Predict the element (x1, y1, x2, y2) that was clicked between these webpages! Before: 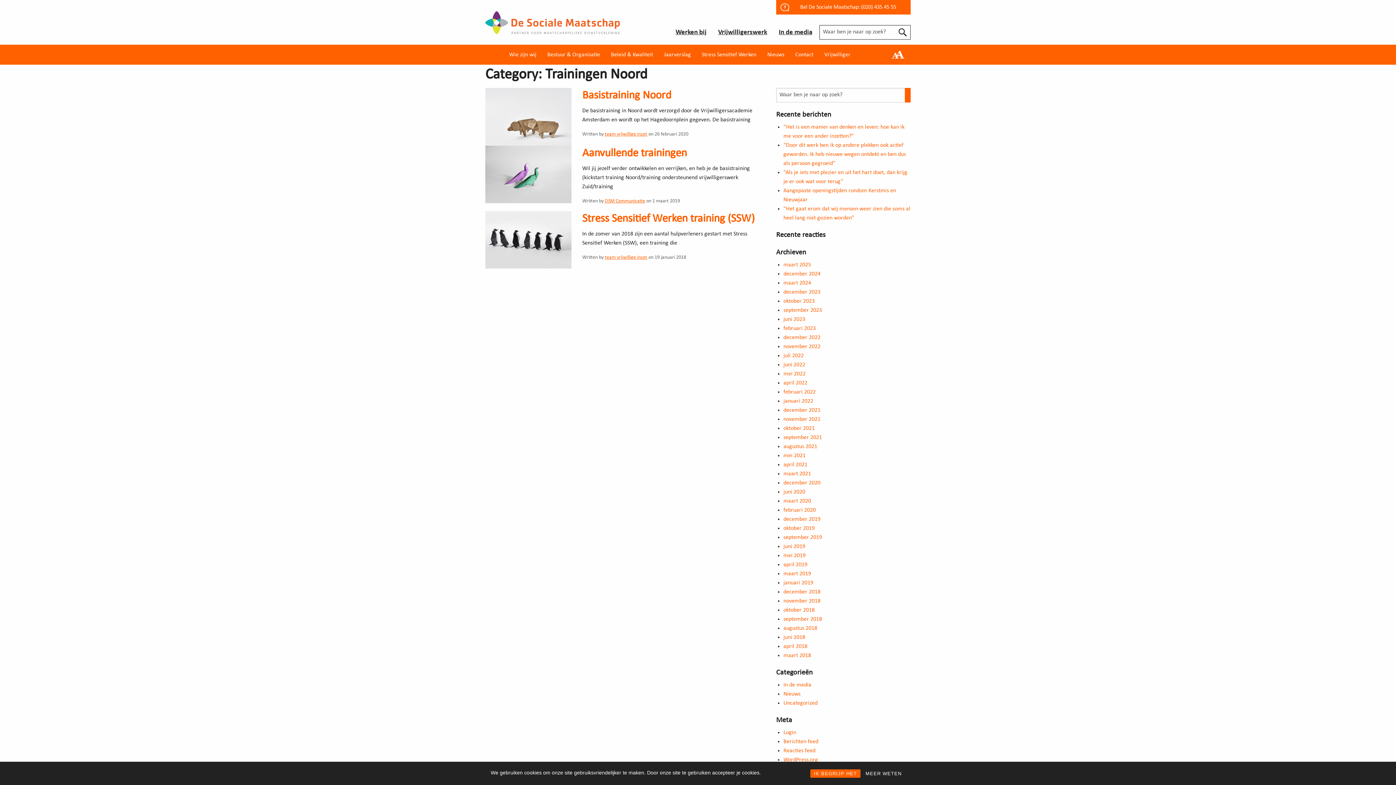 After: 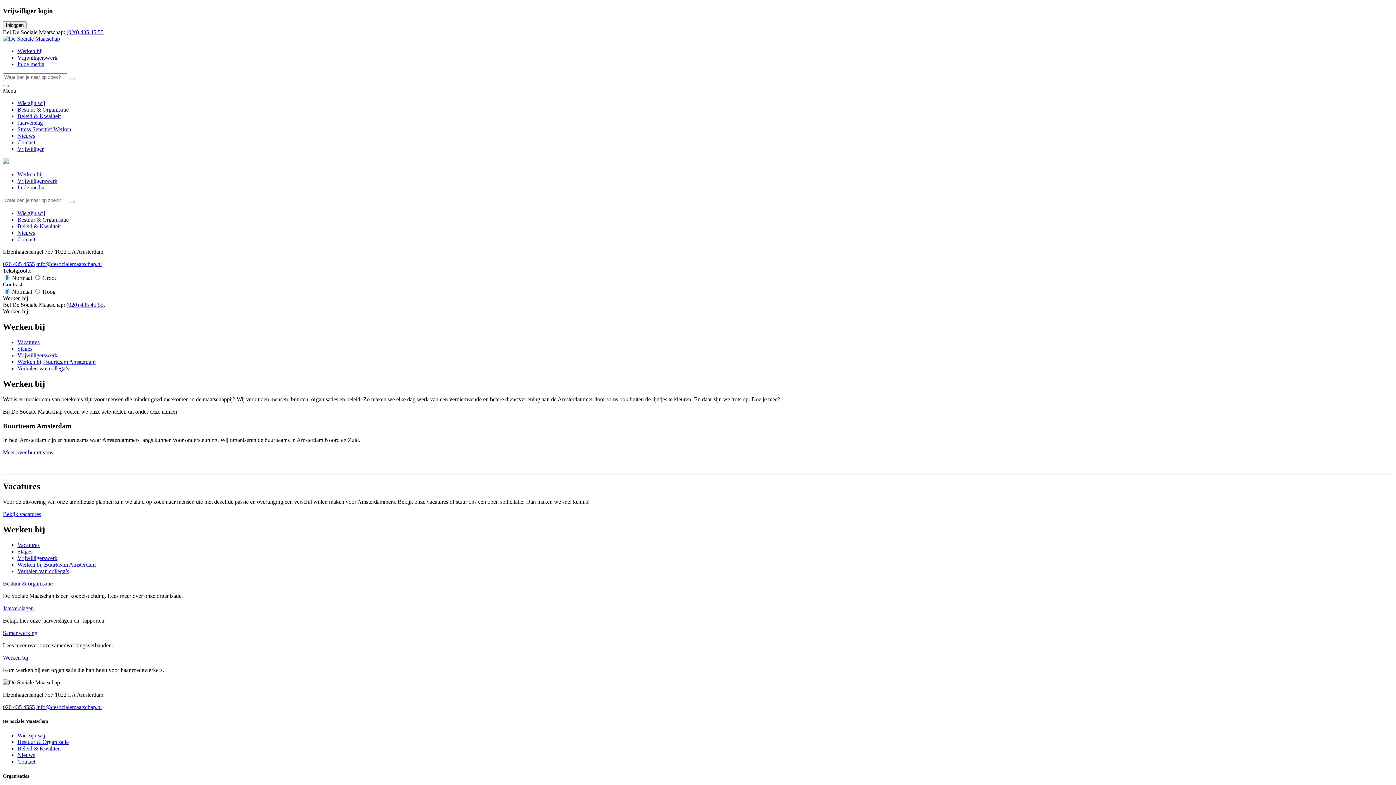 Action: label: Werken bij bbox: (675, 29, 706, 36)